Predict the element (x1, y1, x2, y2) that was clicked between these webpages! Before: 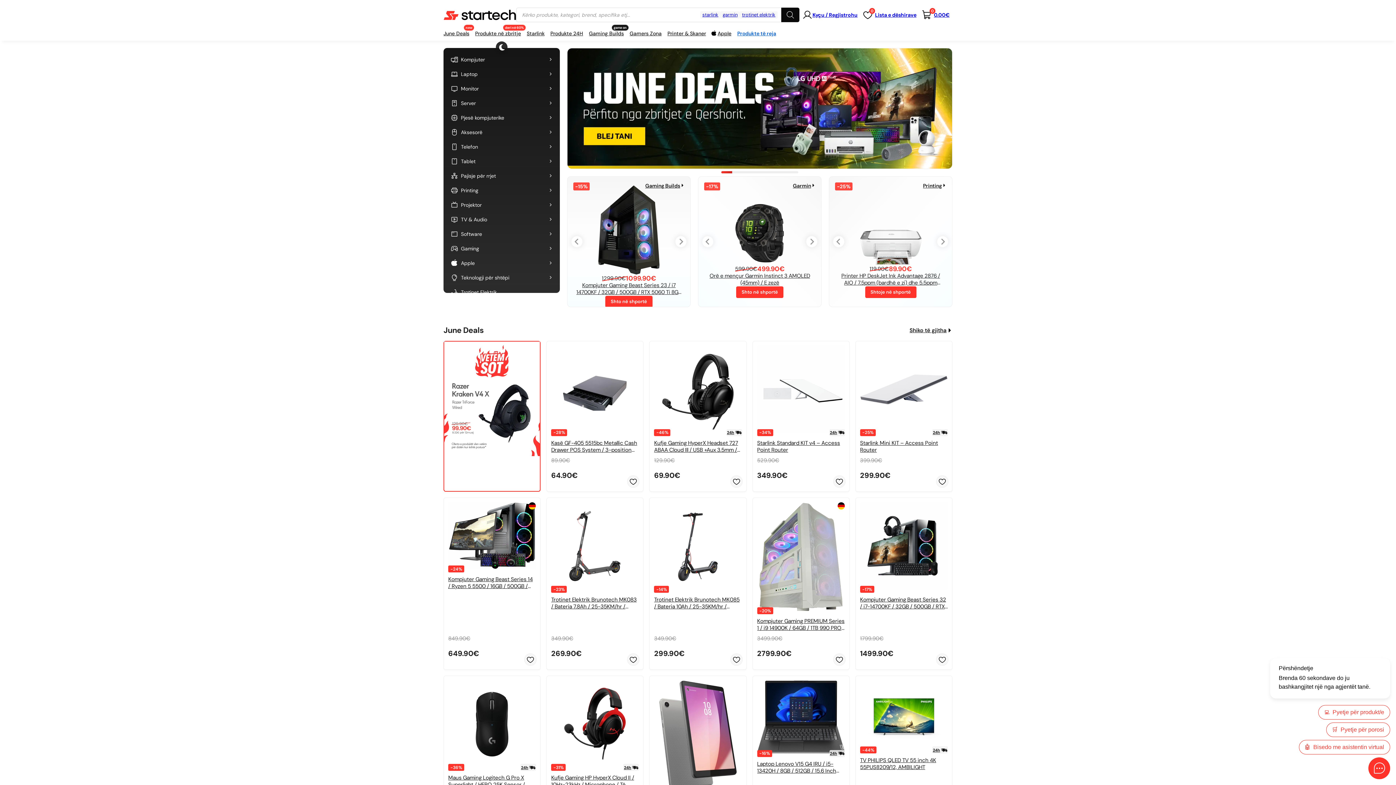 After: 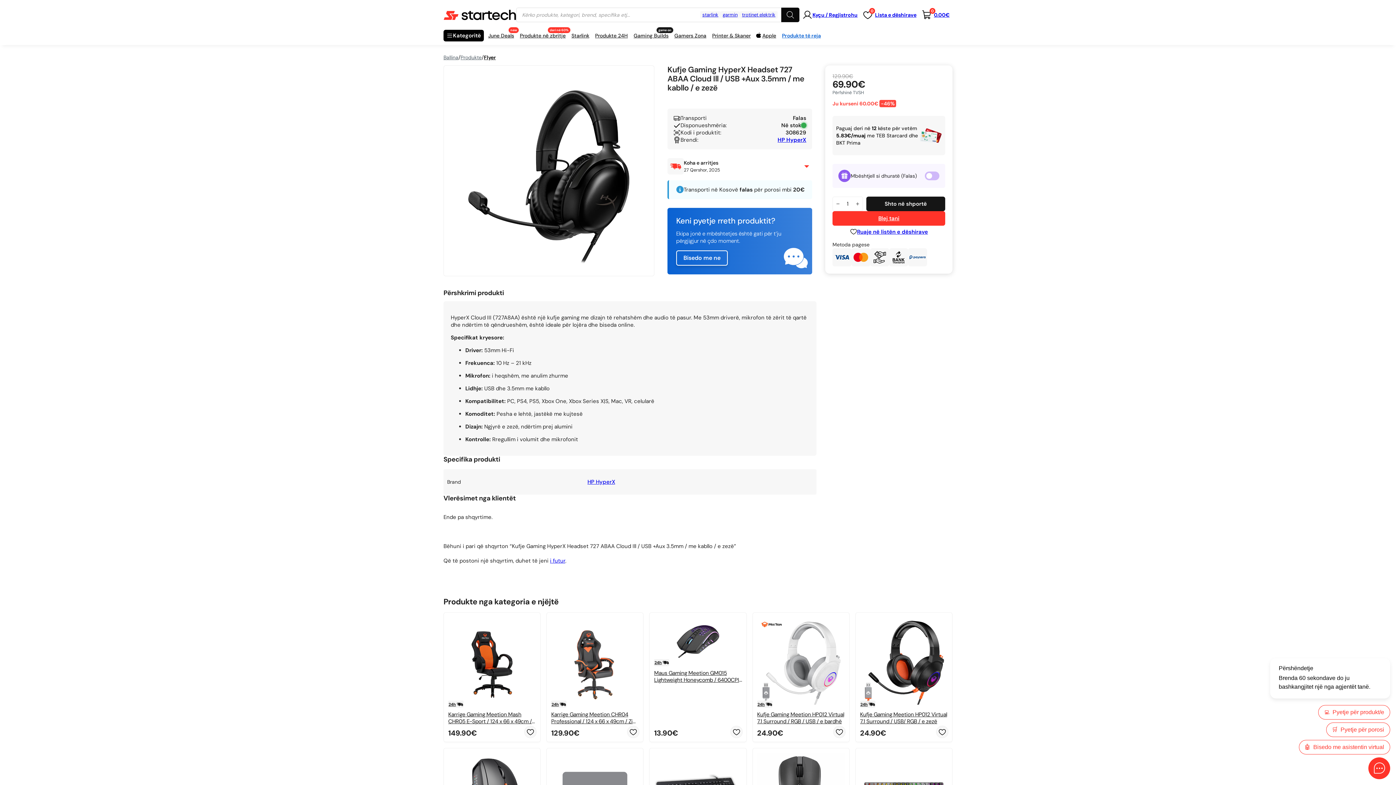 Action: bbox: (654, 345, 742, 436)